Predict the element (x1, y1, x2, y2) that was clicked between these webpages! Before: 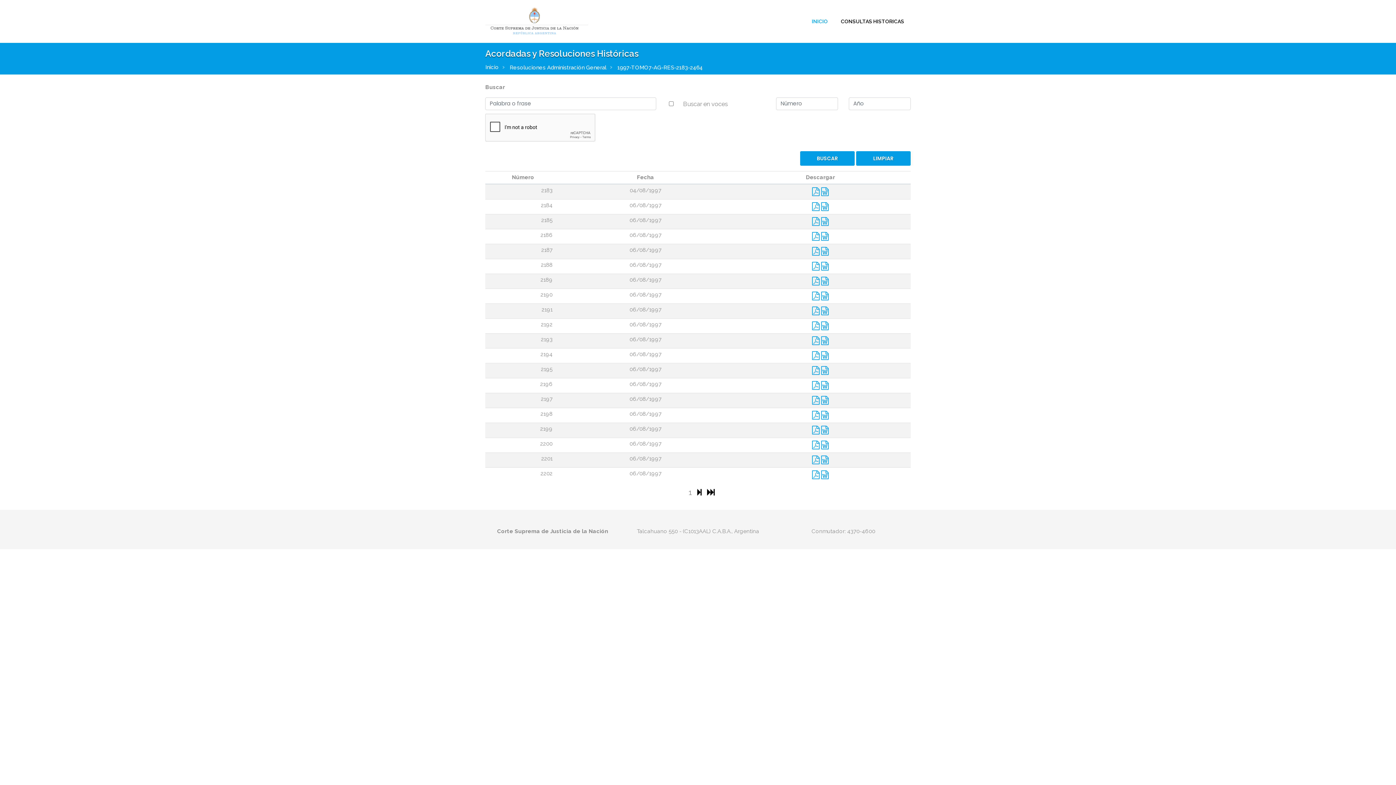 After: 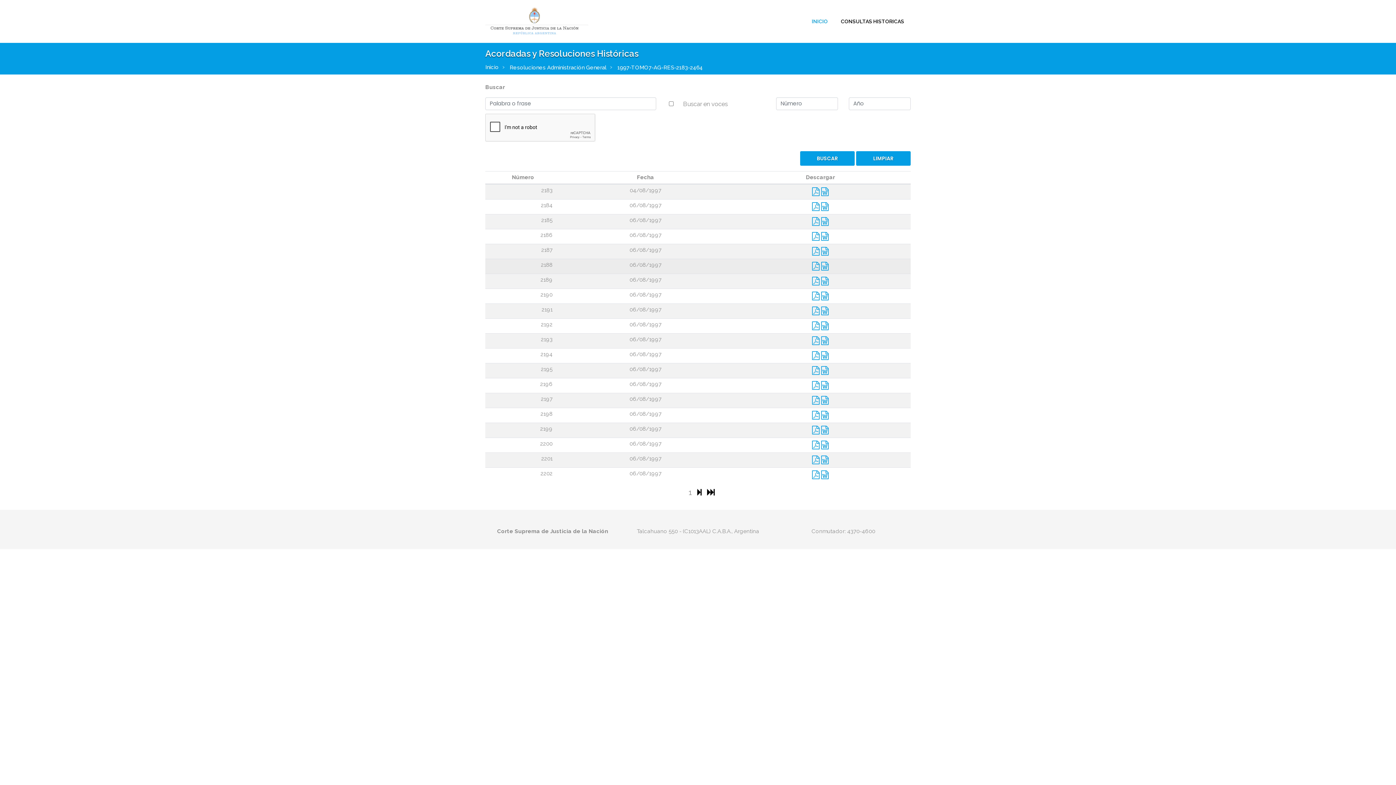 Action: label:   bbox: (812, 264, 821, 271)